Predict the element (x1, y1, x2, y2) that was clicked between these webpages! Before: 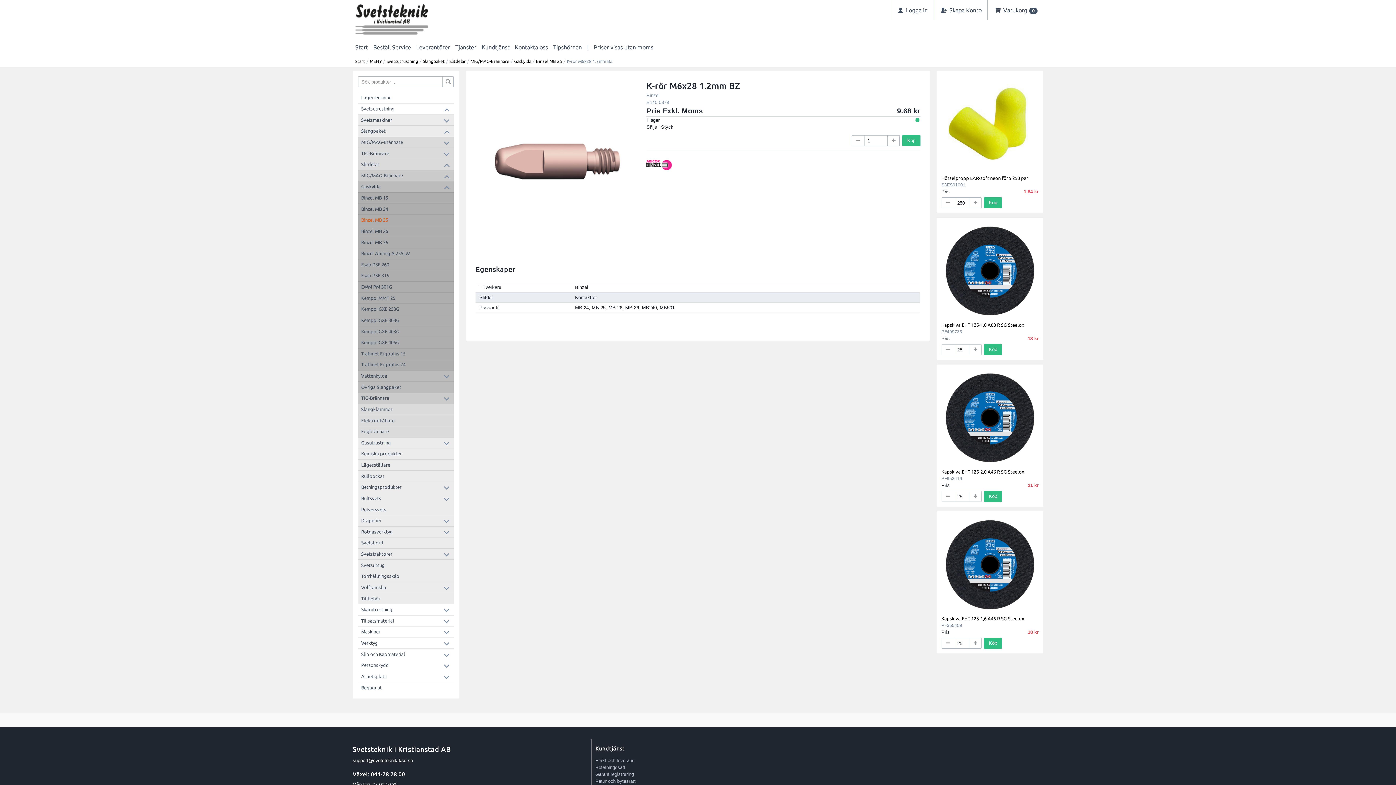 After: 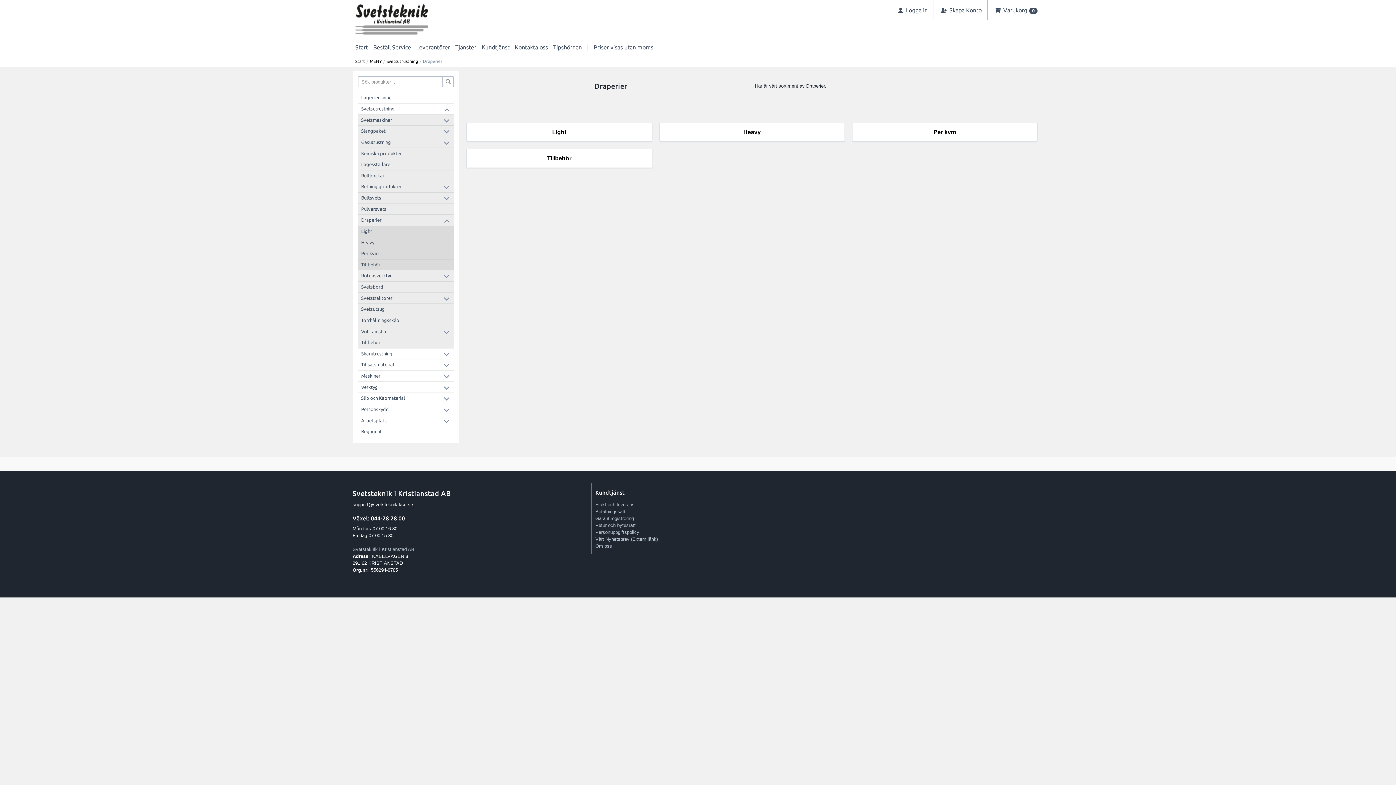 Action: label: Draperier bbox: (361, 518, 381, 523)